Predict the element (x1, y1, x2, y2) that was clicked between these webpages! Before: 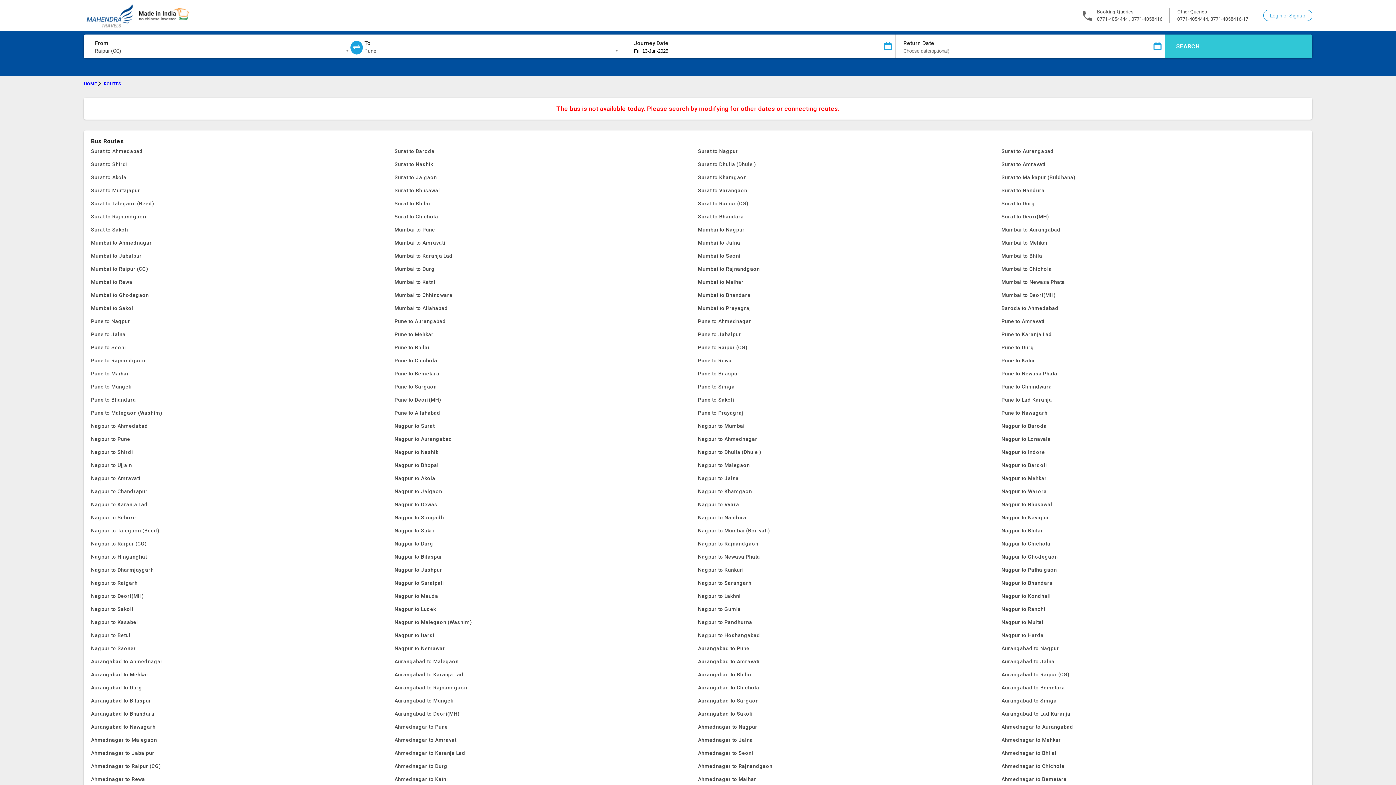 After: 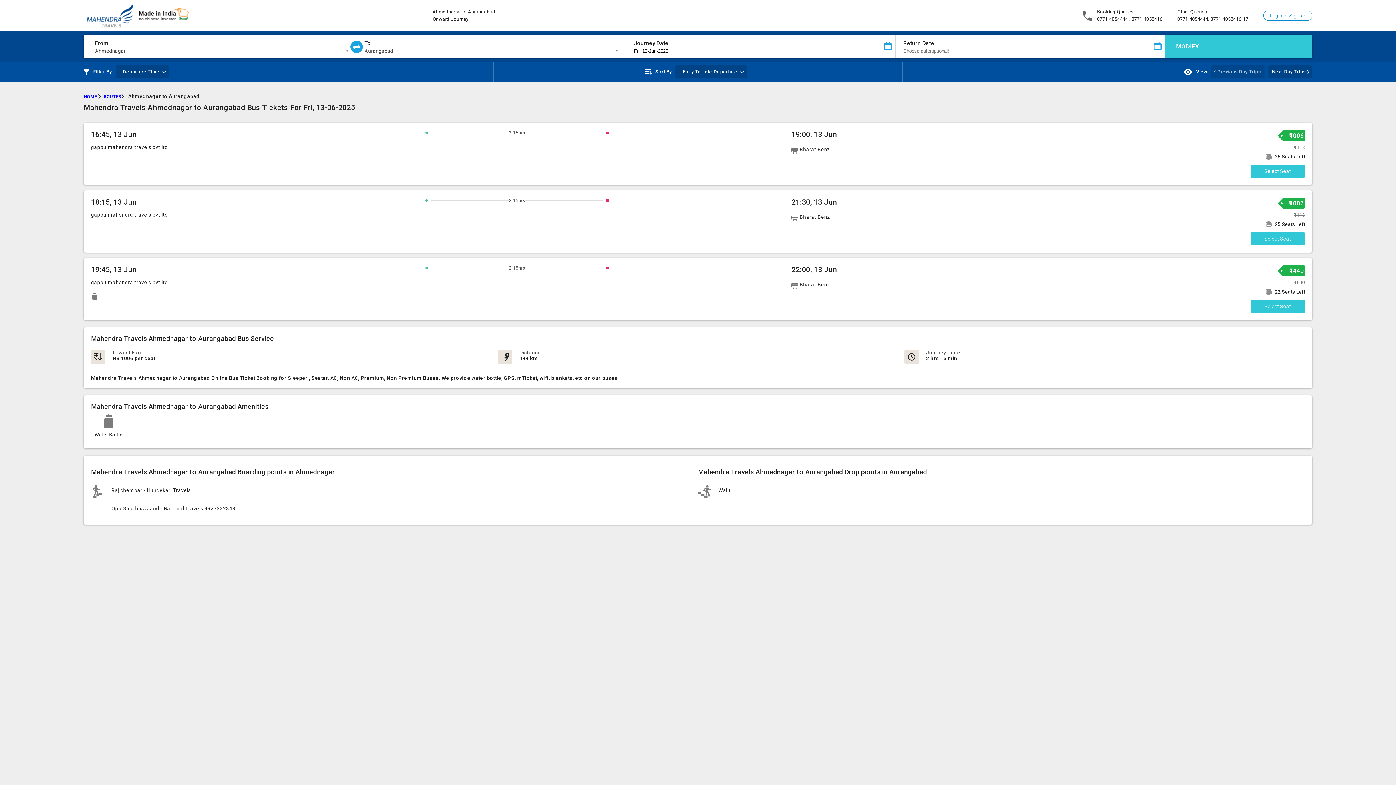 Action: bbox: (1001, 720, 1305, 733) label: Ahmednagar to Aurangabad